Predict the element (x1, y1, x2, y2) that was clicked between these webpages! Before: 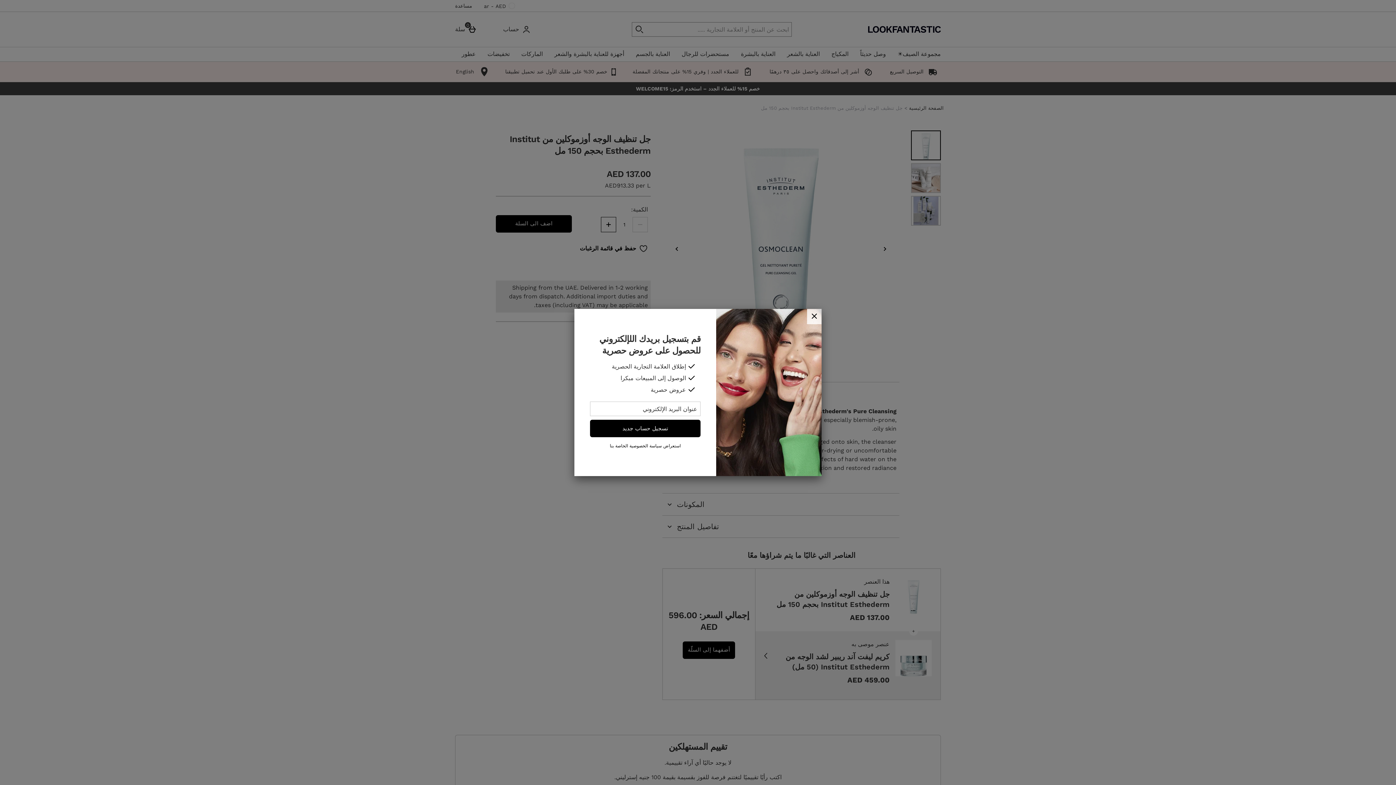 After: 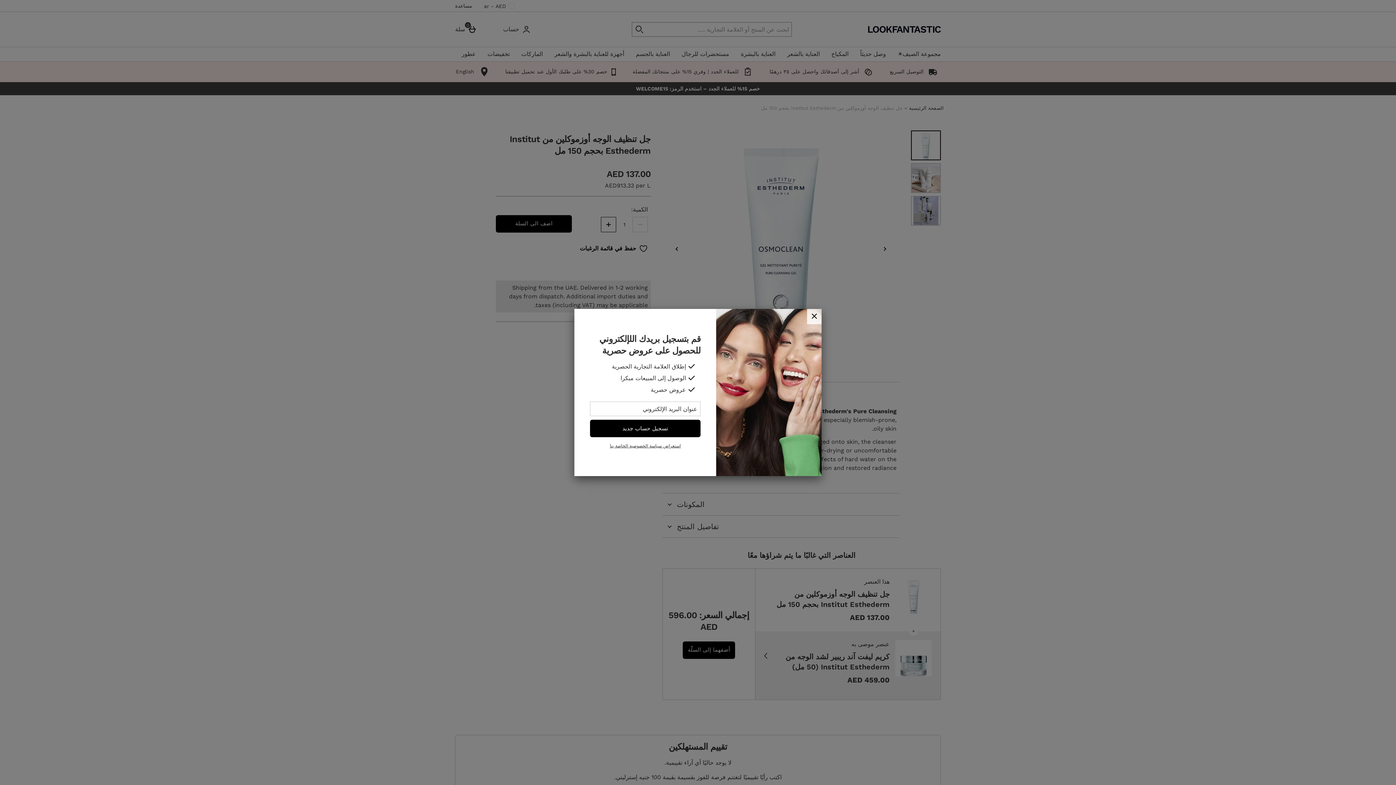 Action: bbox: (610, 443, 680, 448) label: استعراض سياسة الخصوصية الخاصة بنا